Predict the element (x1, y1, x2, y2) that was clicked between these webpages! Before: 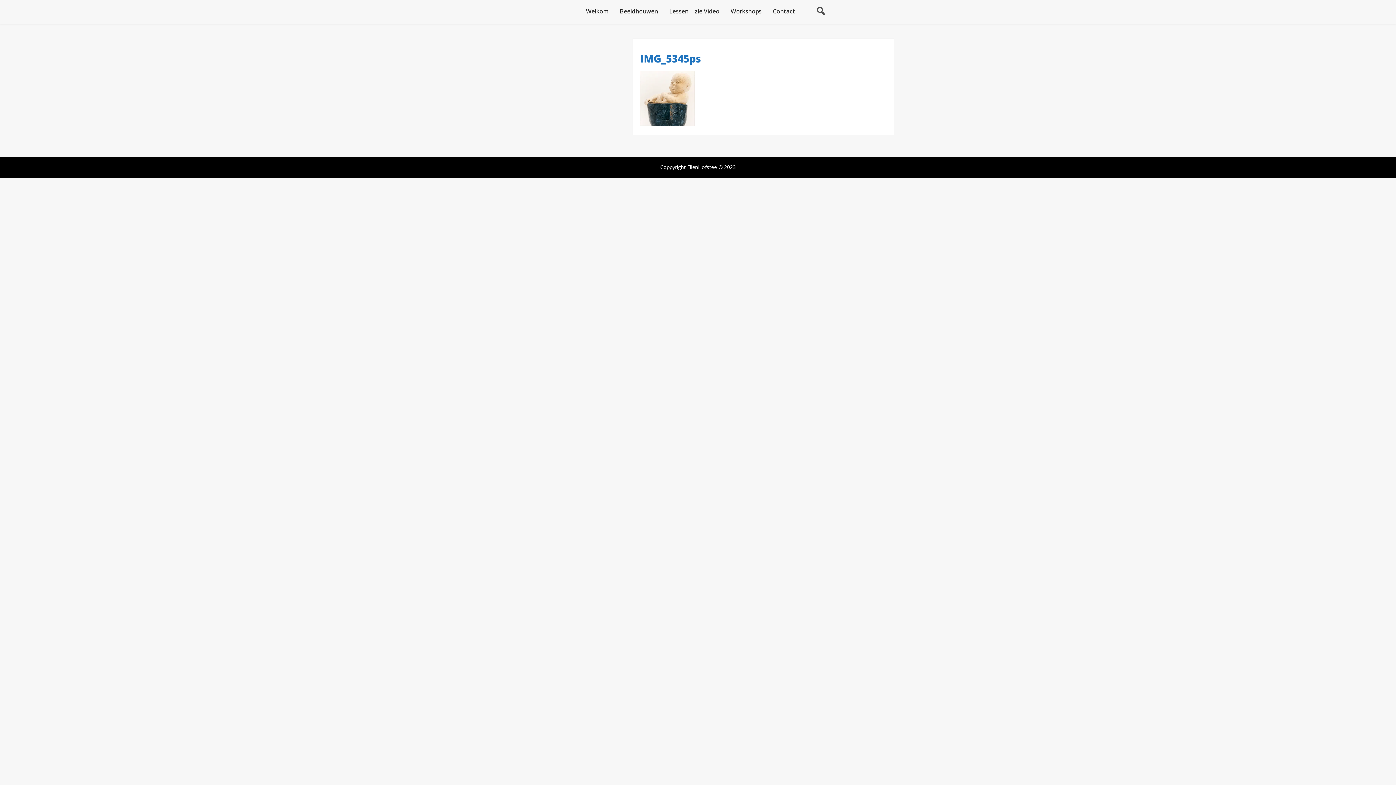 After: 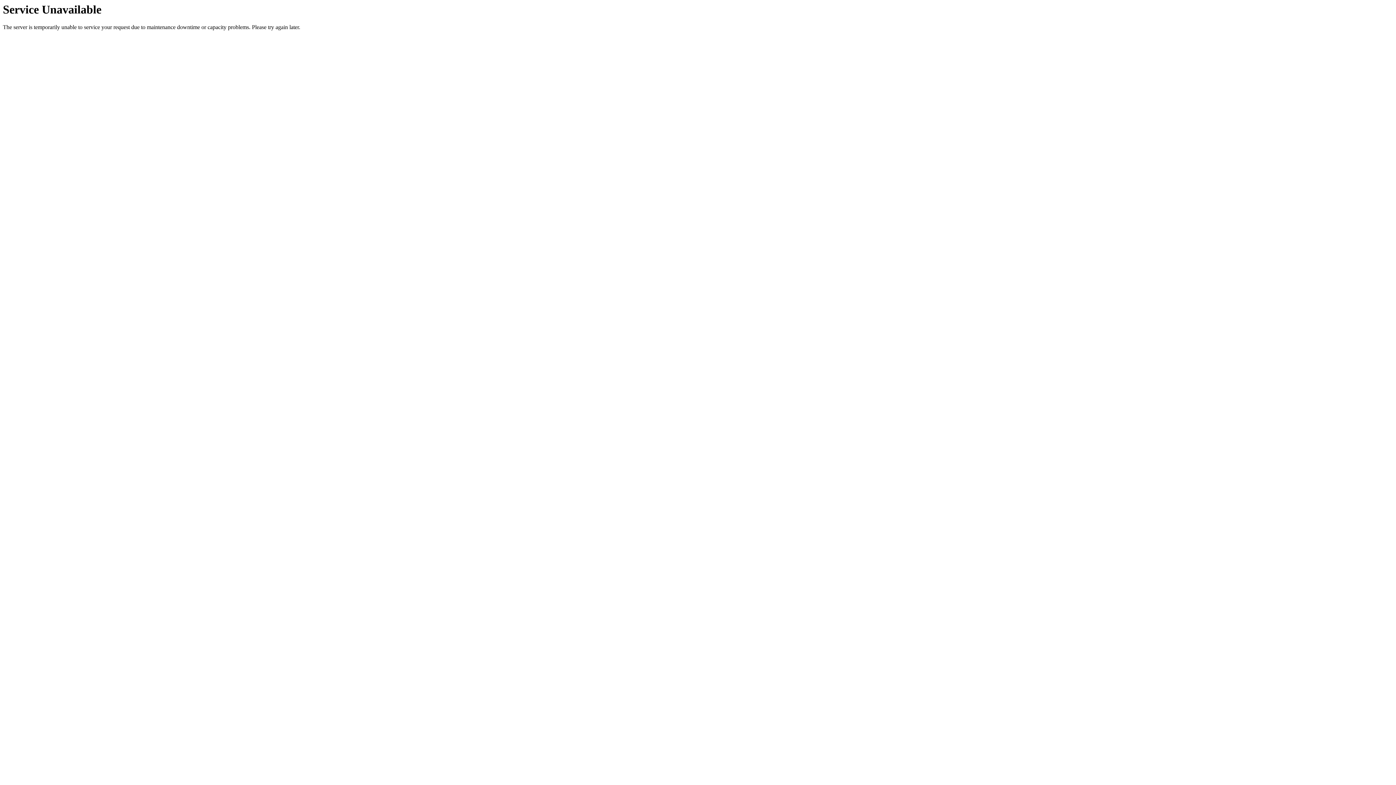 Action: bbox: (614, 0, 664, 23) label: Beeldhouwen